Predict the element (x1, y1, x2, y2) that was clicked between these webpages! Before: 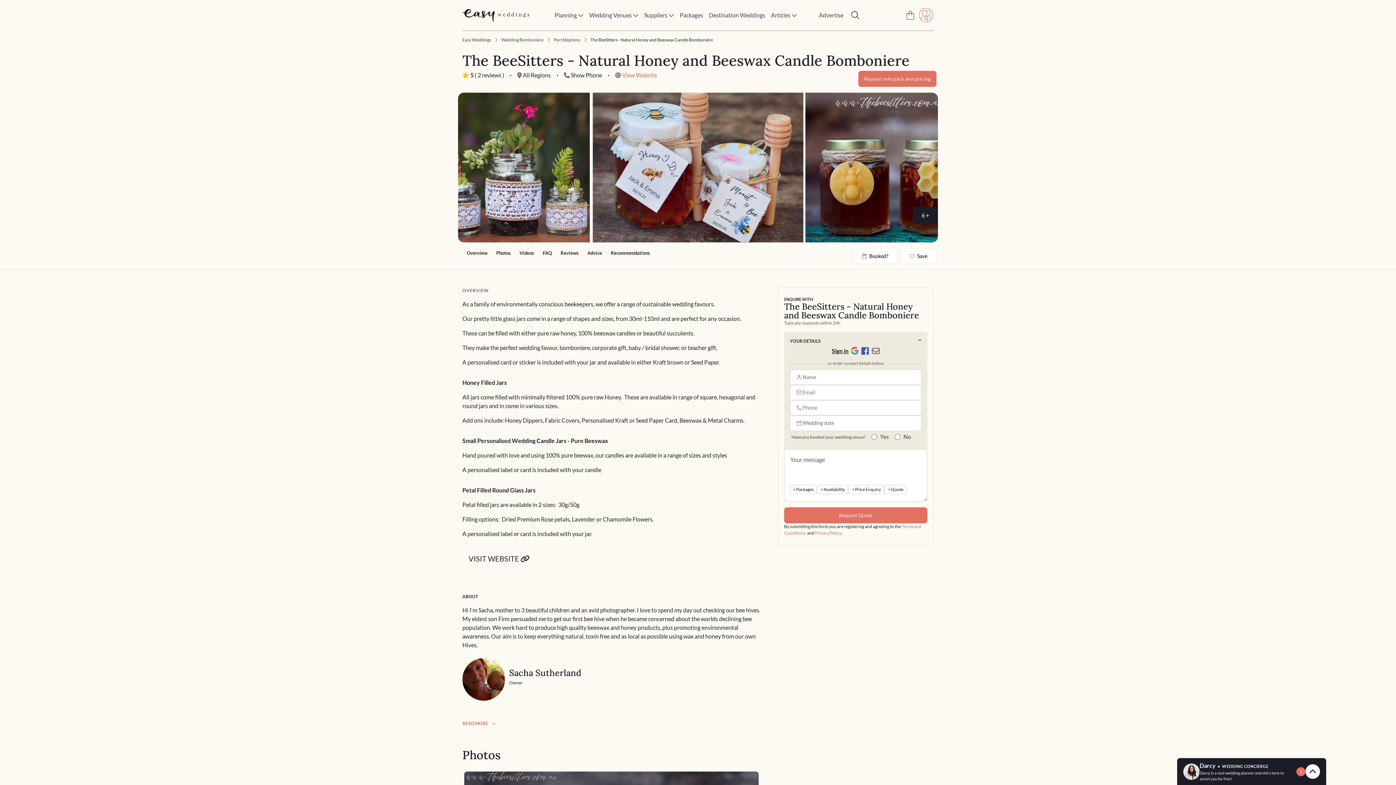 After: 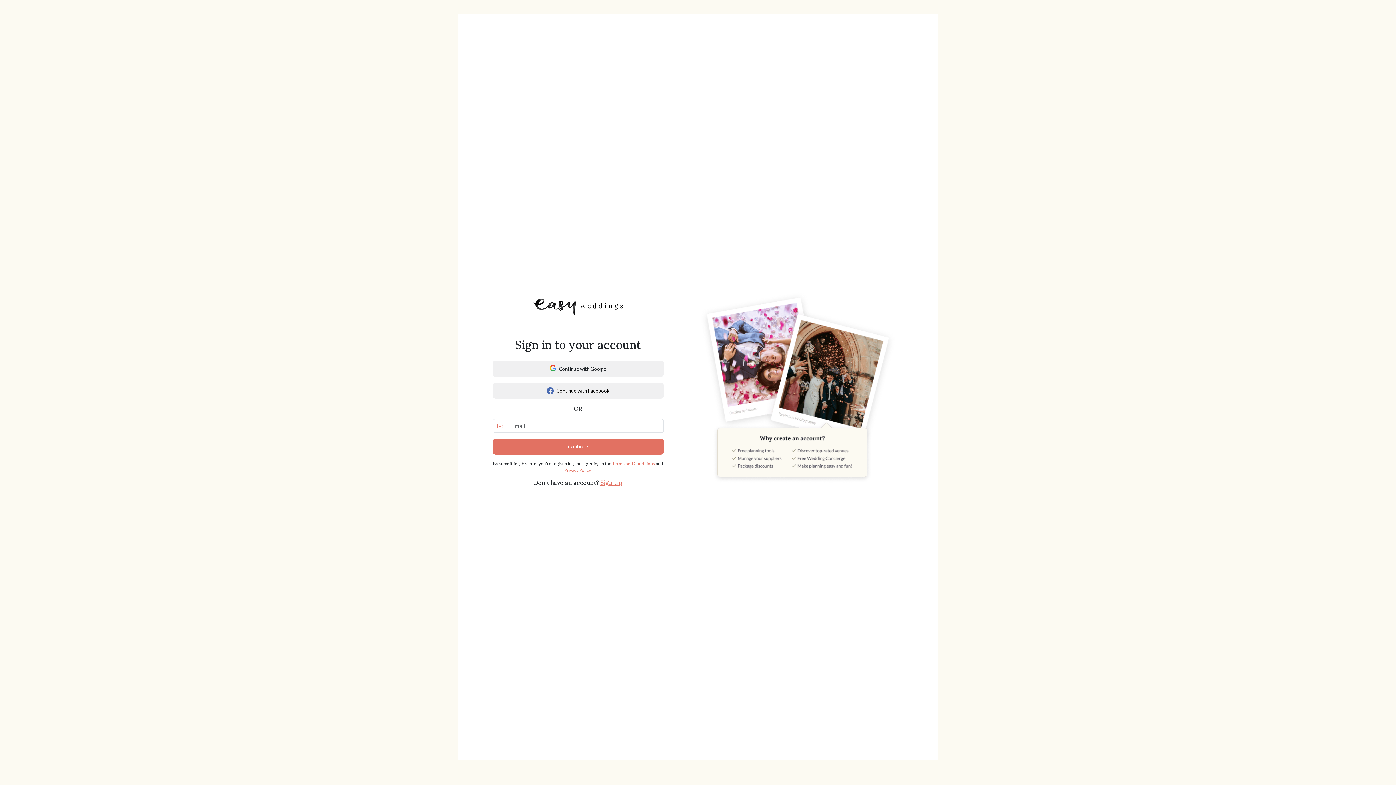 Action: label: Sign in bbox: (832, 346, 848, 355)